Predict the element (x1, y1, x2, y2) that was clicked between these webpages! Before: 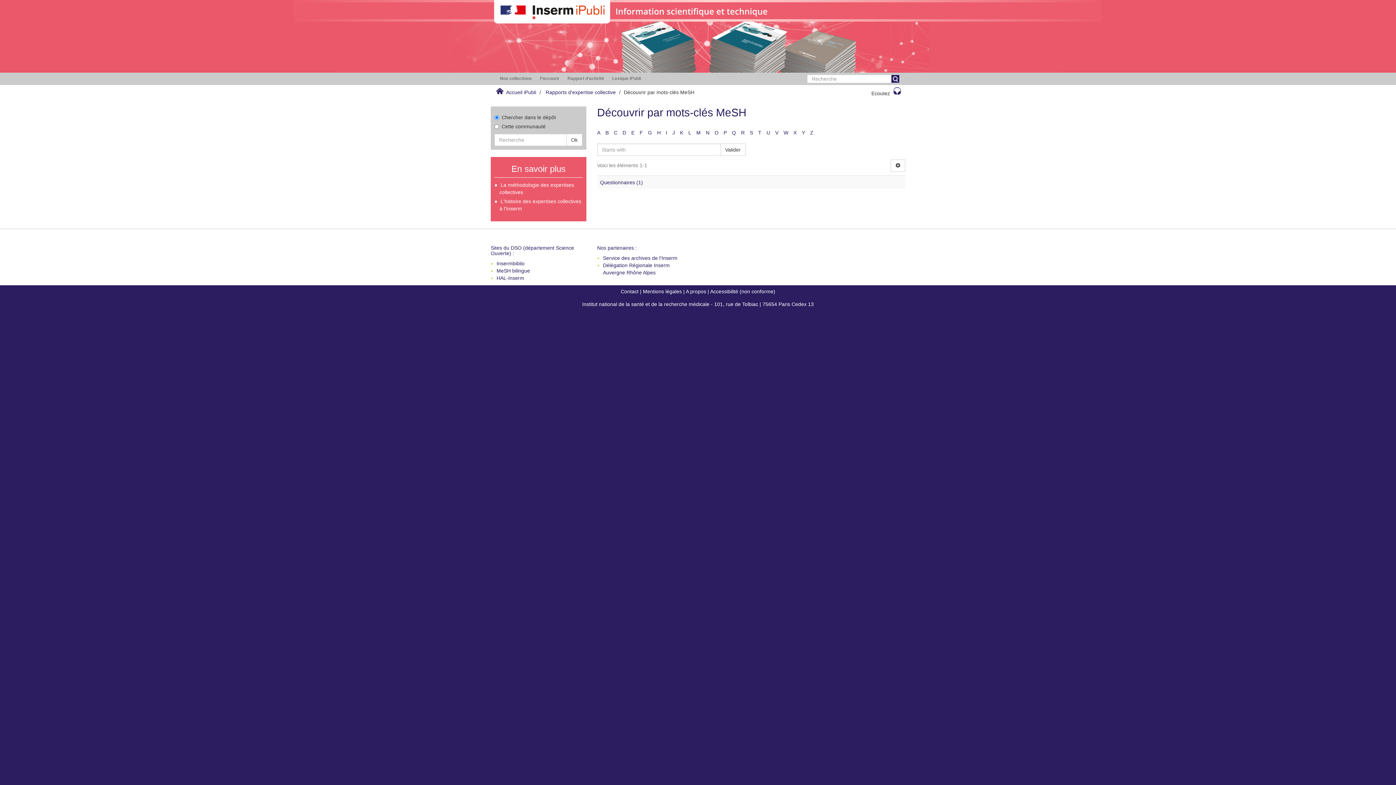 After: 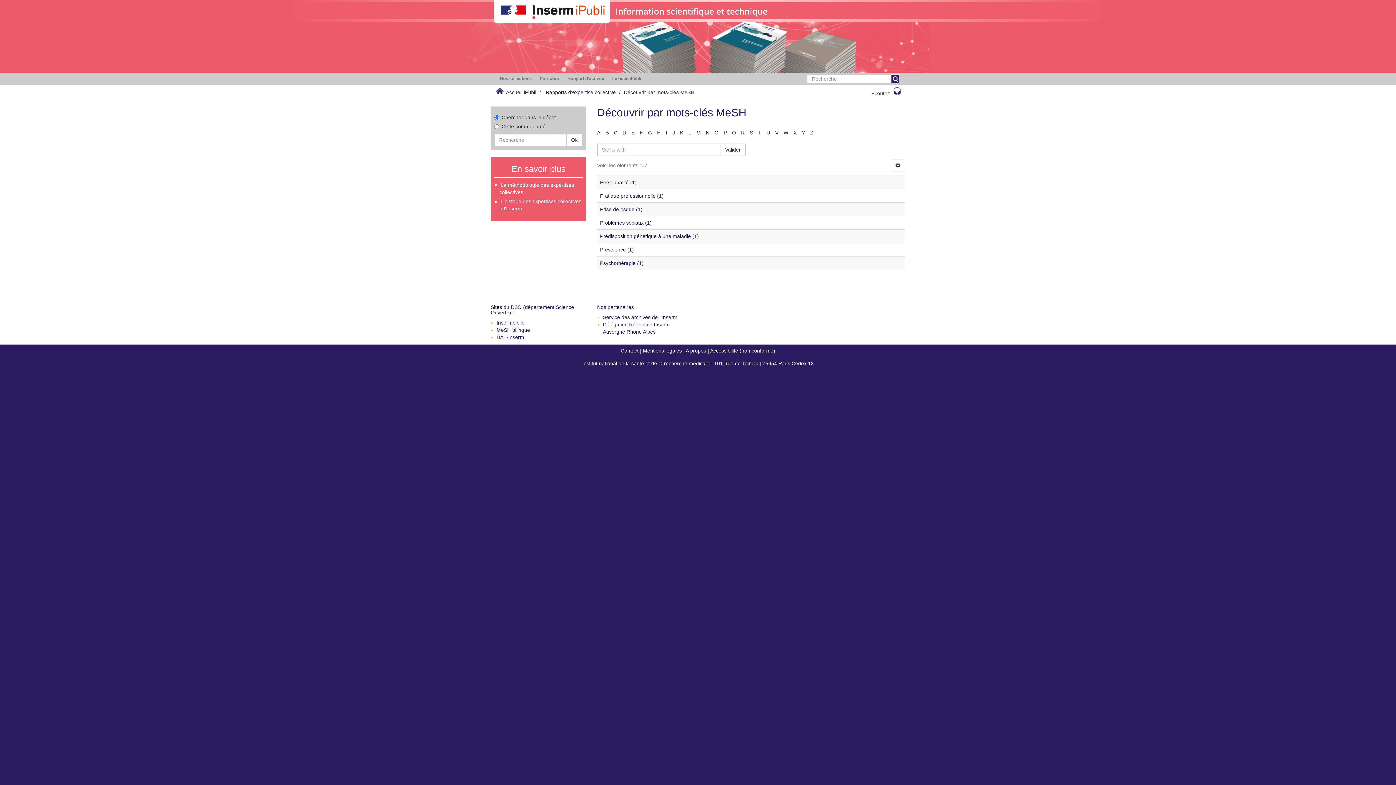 Action: bbox: (723, 129, 727, 135) label: P